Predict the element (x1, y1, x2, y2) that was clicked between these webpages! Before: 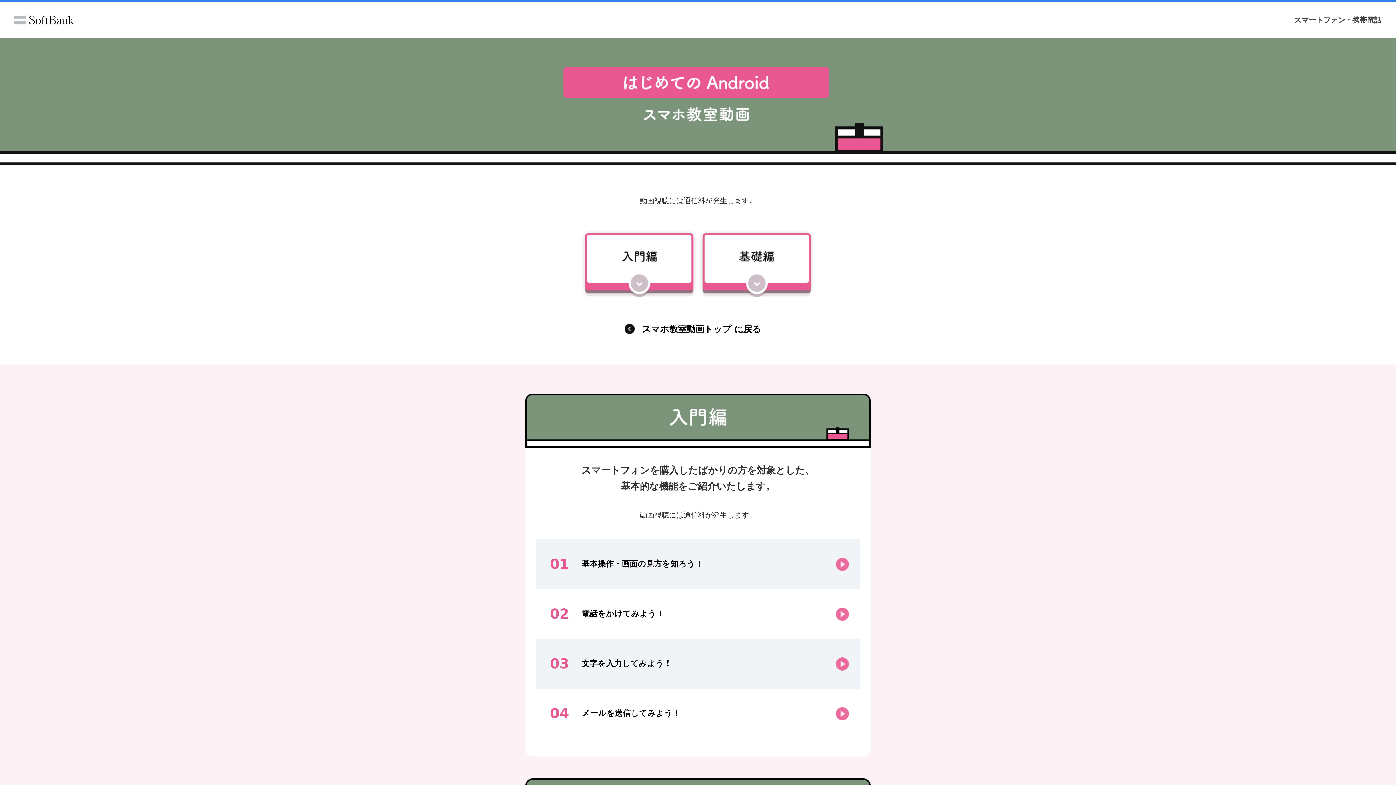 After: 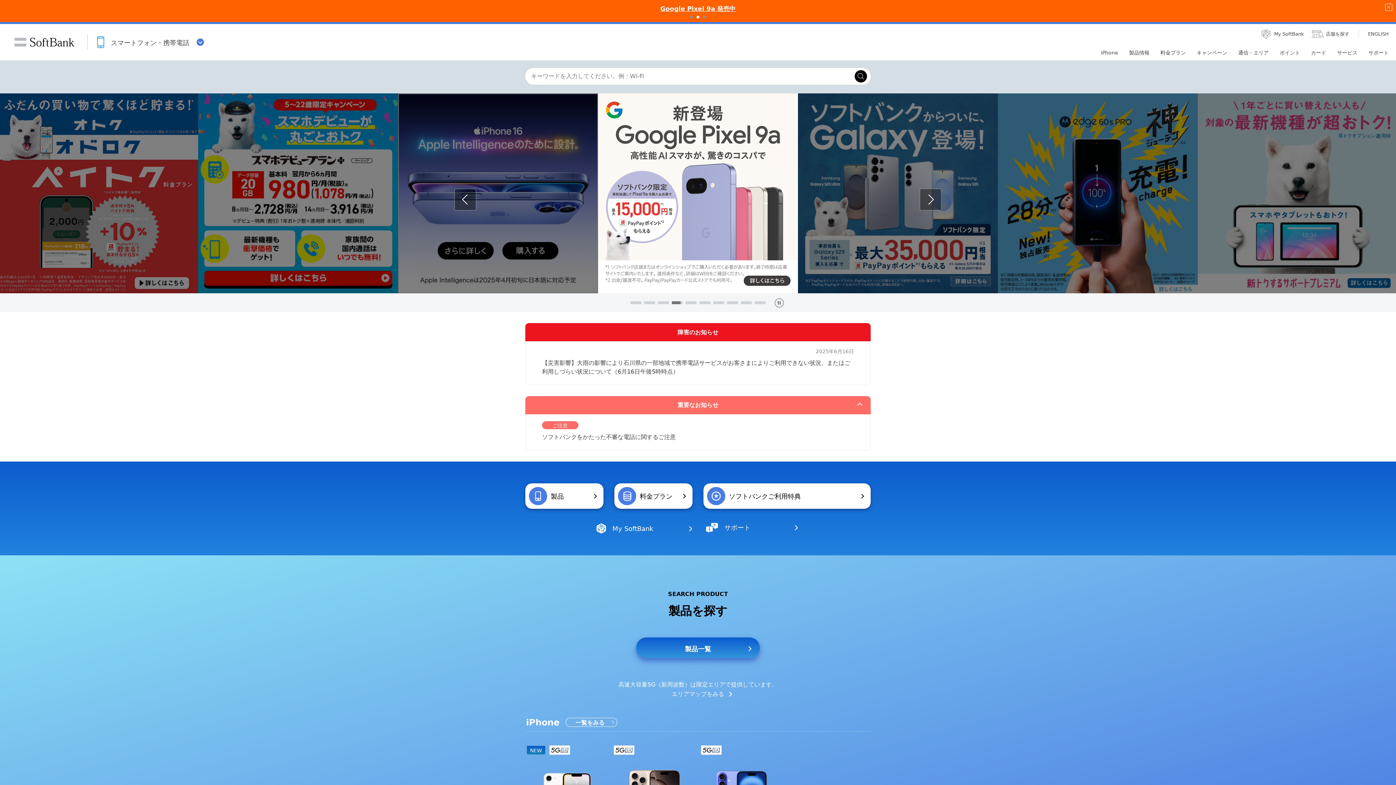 Action: bbox: (1294, 15, 1381, 24) label: スマートフォン・携帯電話